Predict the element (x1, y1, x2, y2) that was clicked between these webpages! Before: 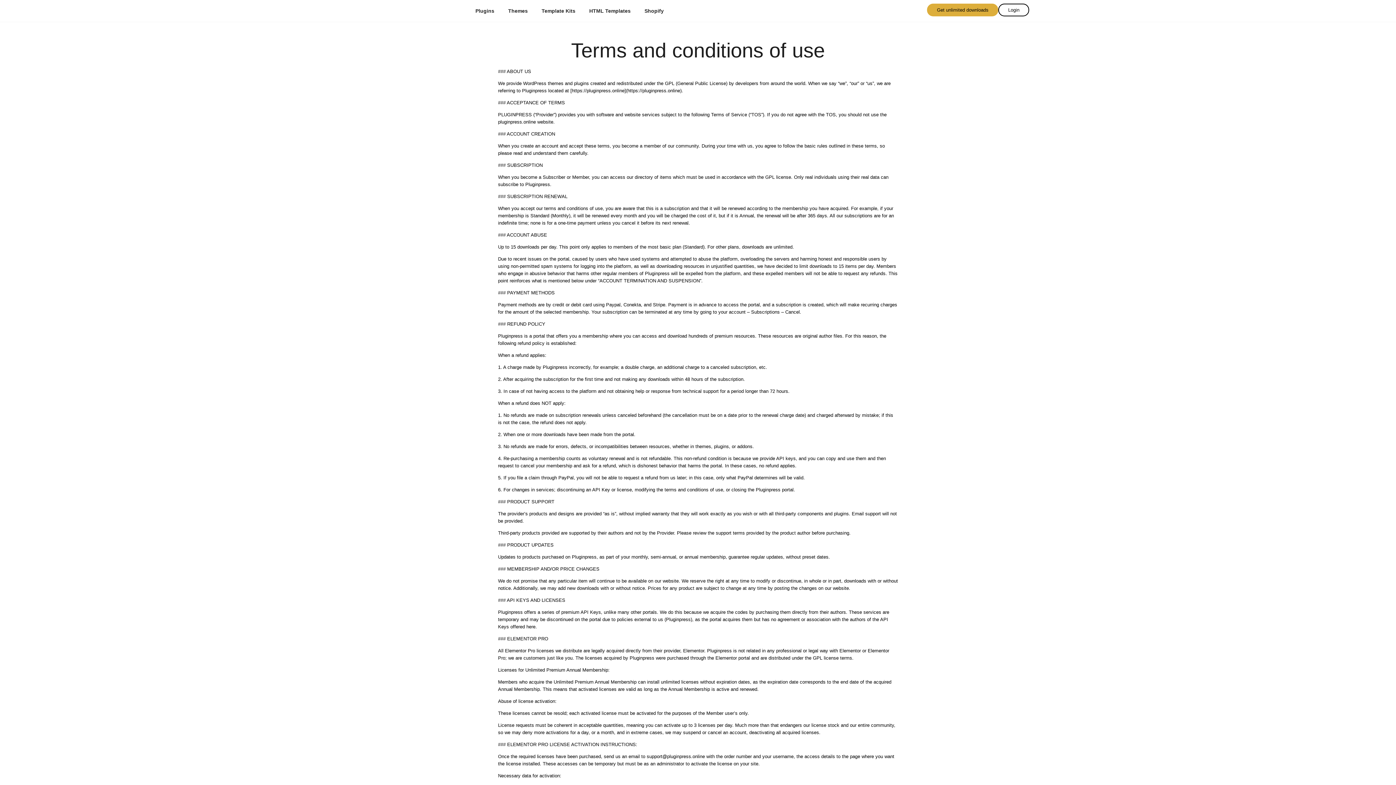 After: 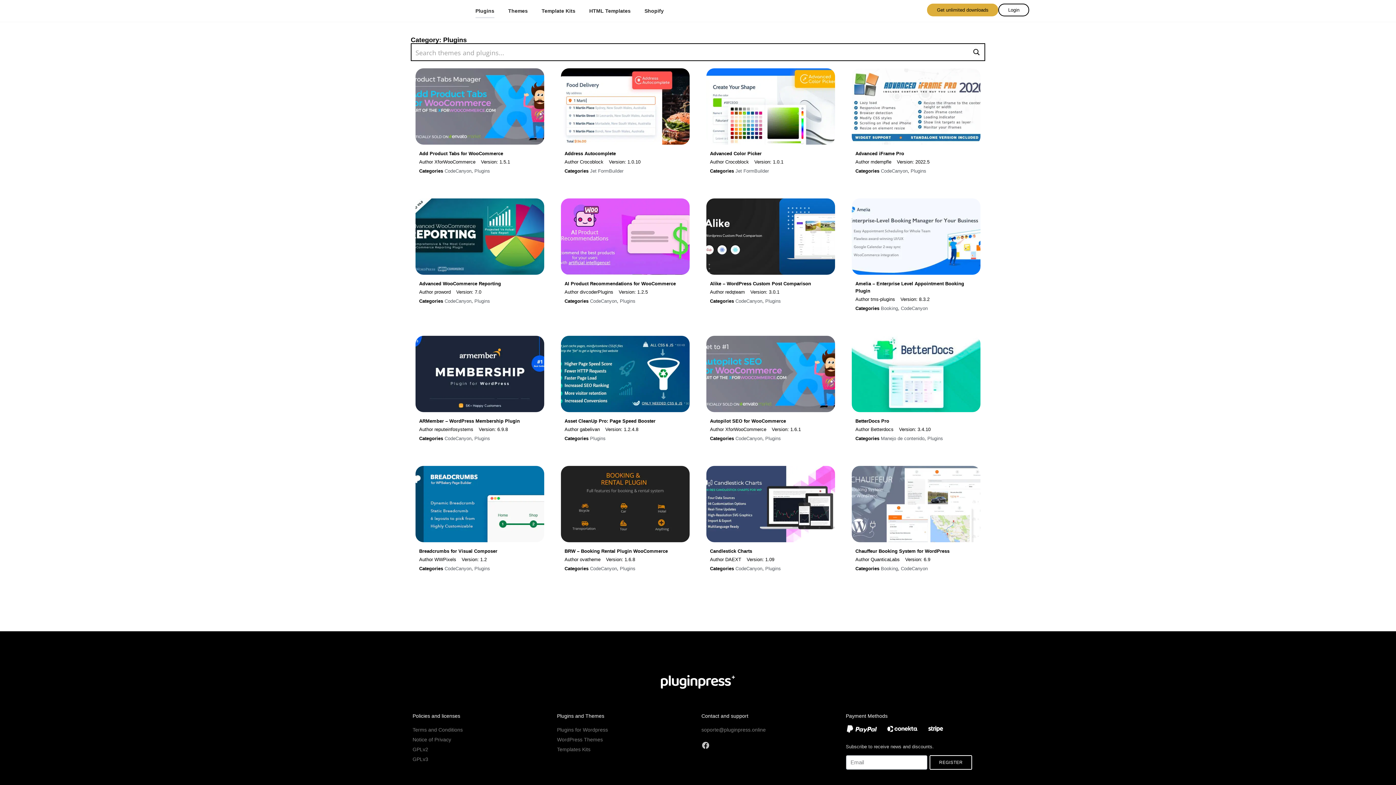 Action: label: Plugins bbox: (475, 3, 494, 18)